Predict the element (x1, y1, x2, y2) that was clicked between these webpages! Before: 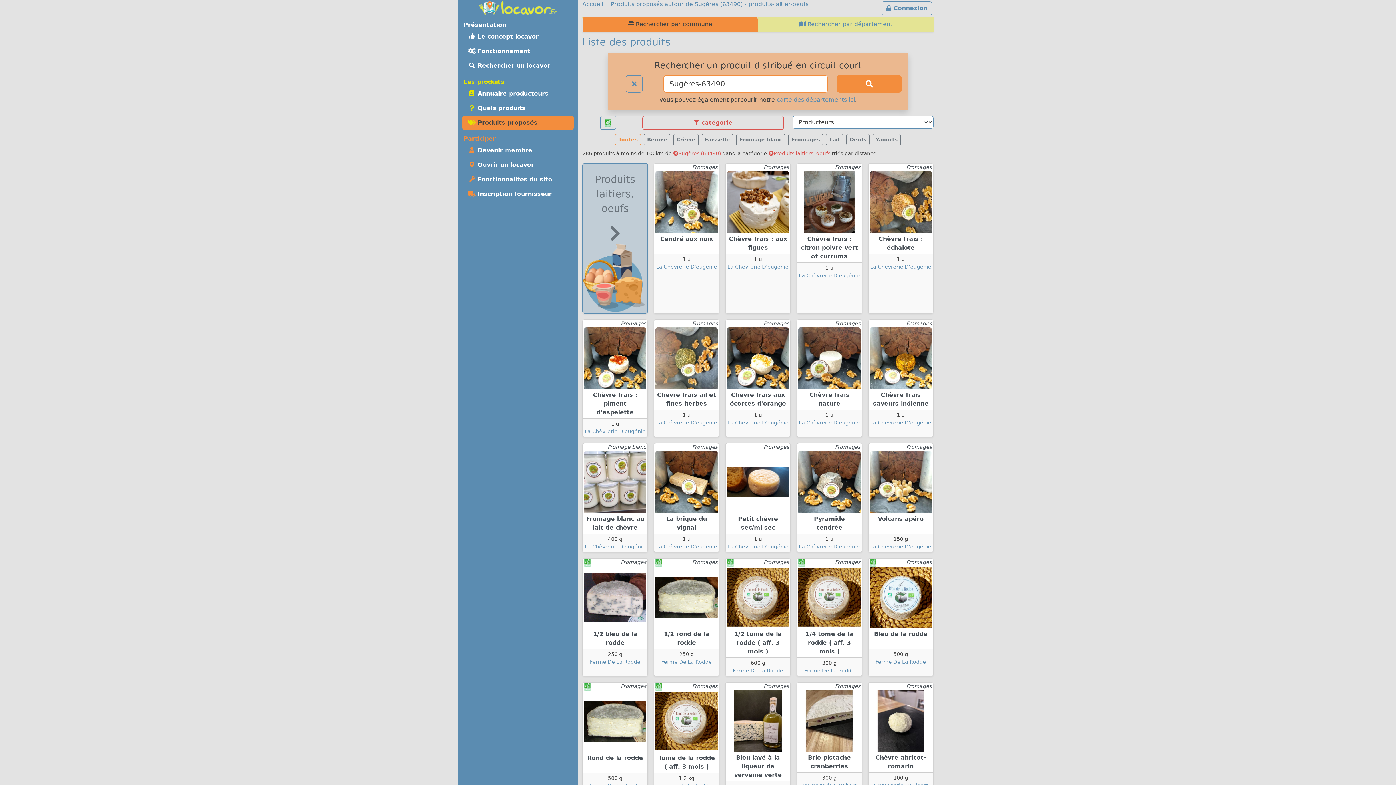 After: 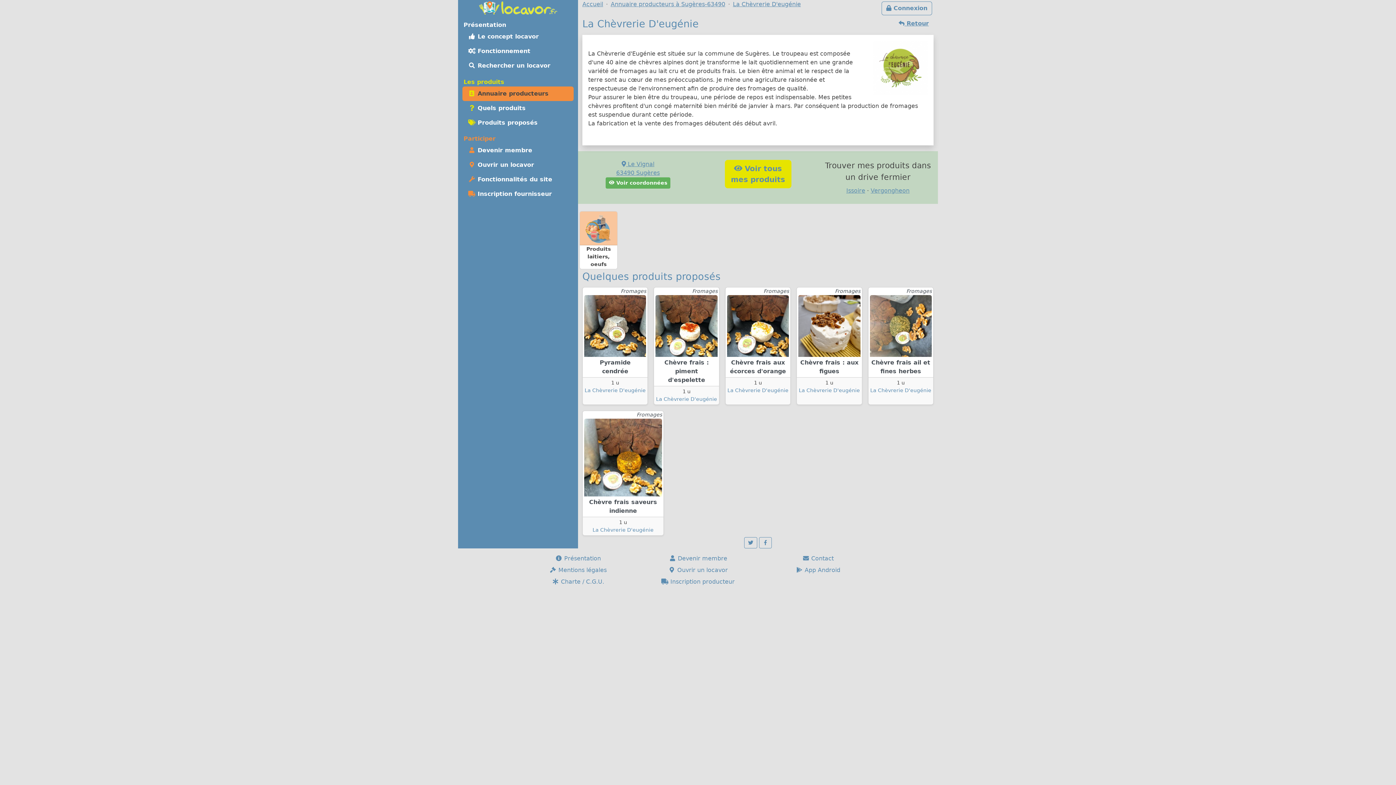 Action: label: La Chèvrerie D'eugénie bbox: (799, 543, 860, 549)